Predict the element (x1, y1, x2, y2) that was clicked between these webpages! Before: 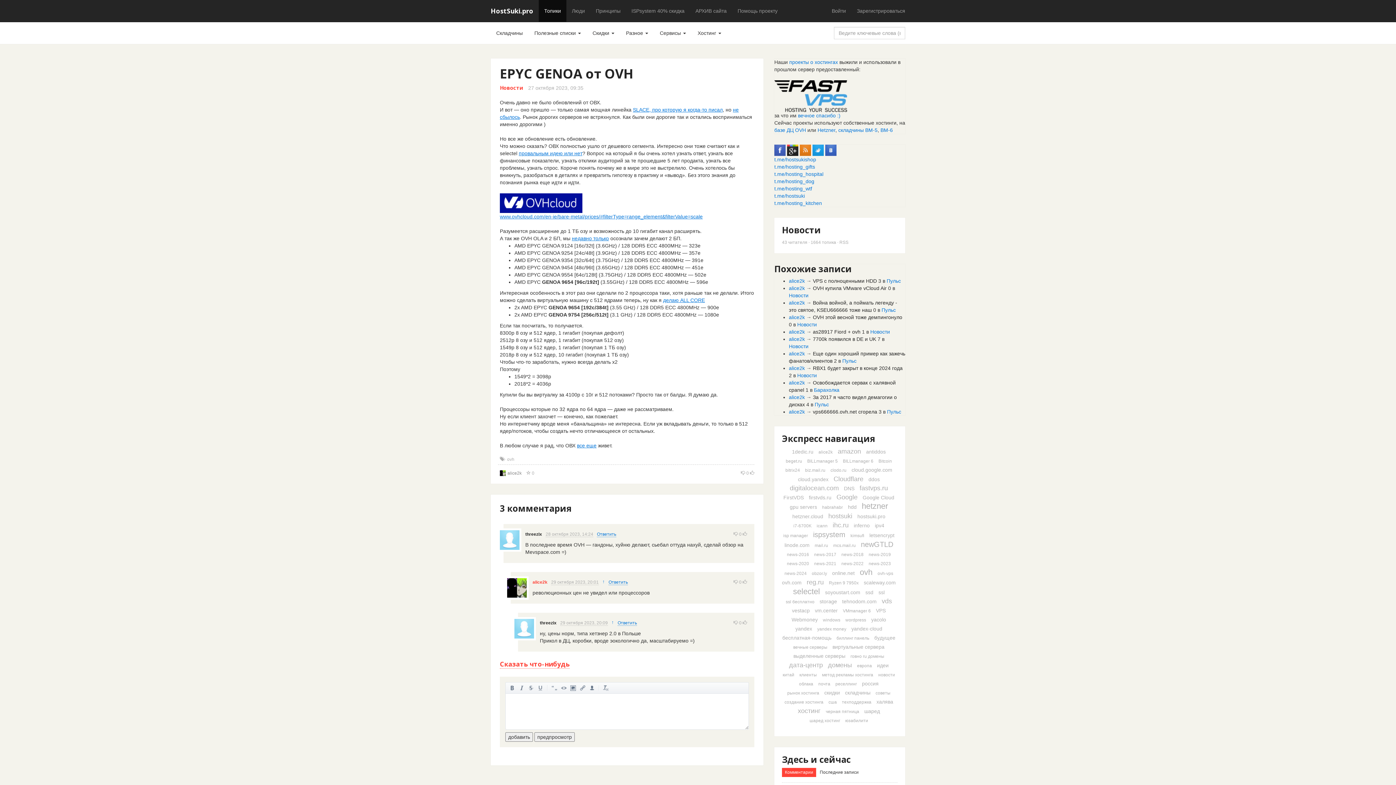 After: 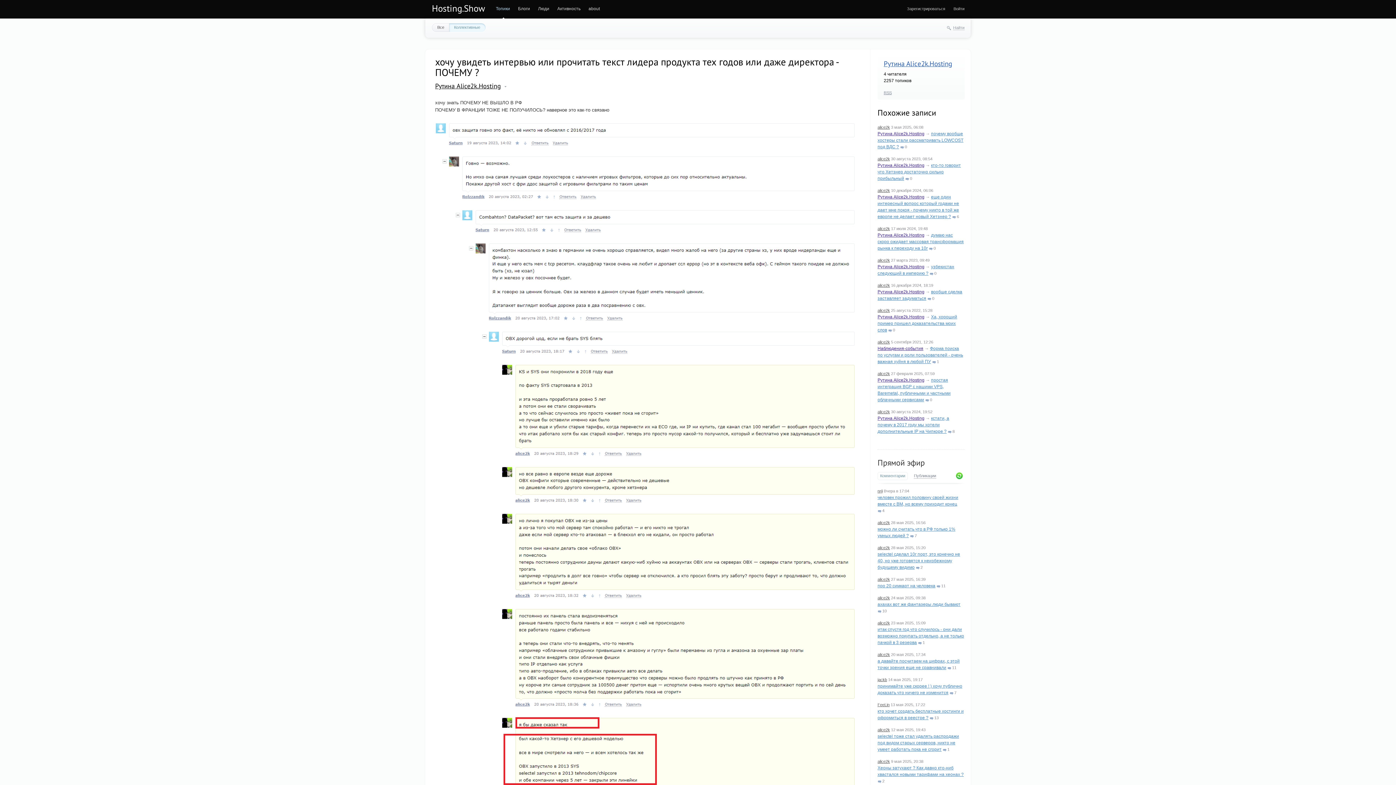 Action: bbox: (518, 150, 582, 156) label: провальным идею или нет